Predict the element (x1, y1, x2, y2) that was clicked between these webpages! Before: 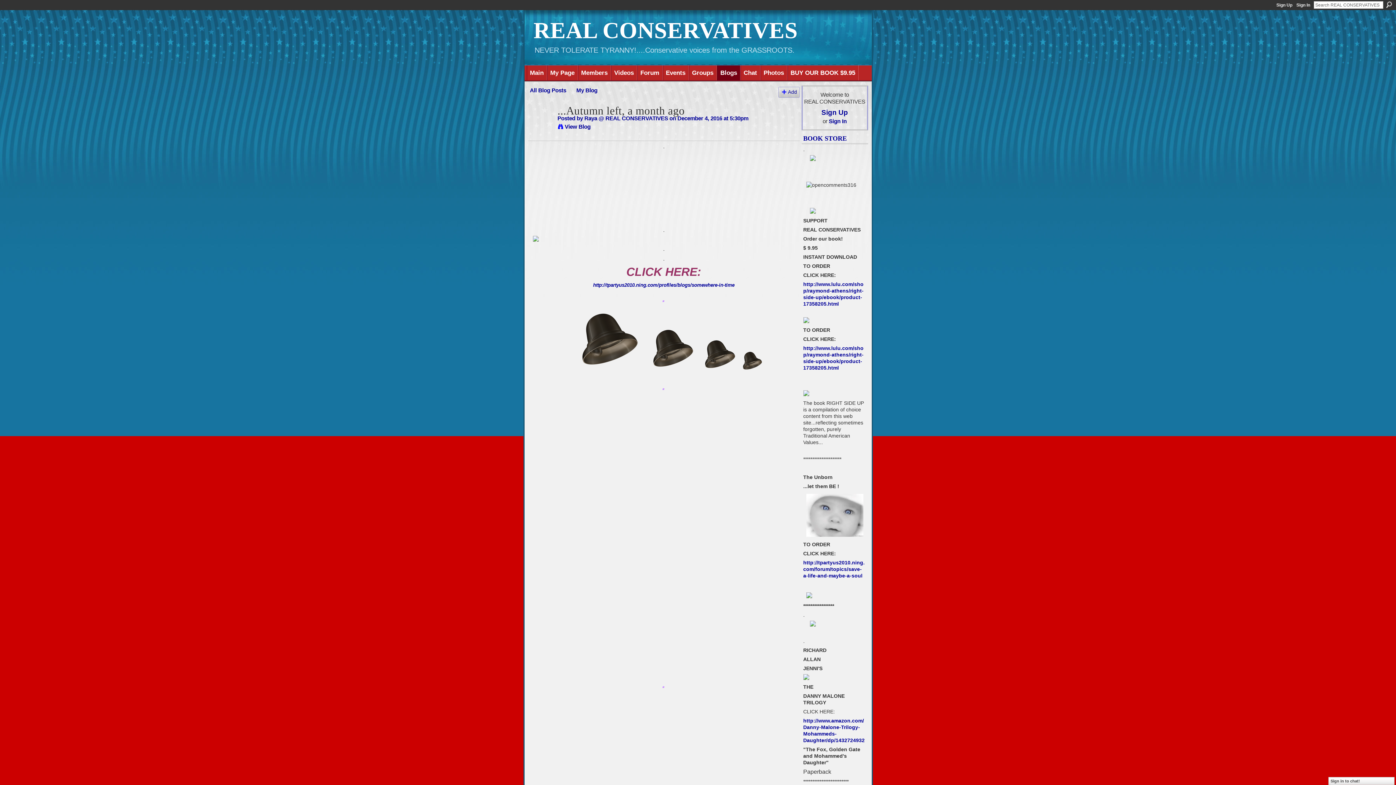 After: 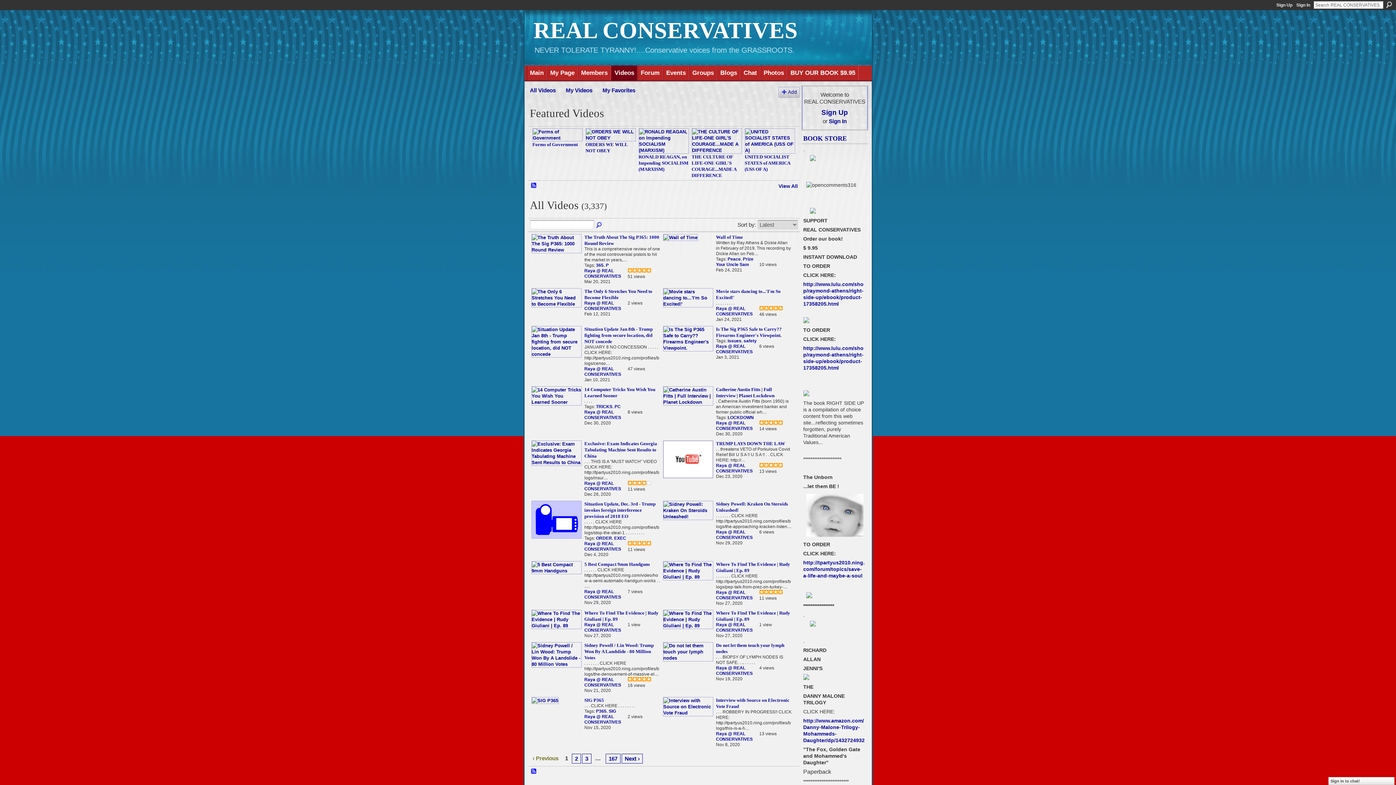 Action: bbox: (611, 65, 637, 80) label: Videos